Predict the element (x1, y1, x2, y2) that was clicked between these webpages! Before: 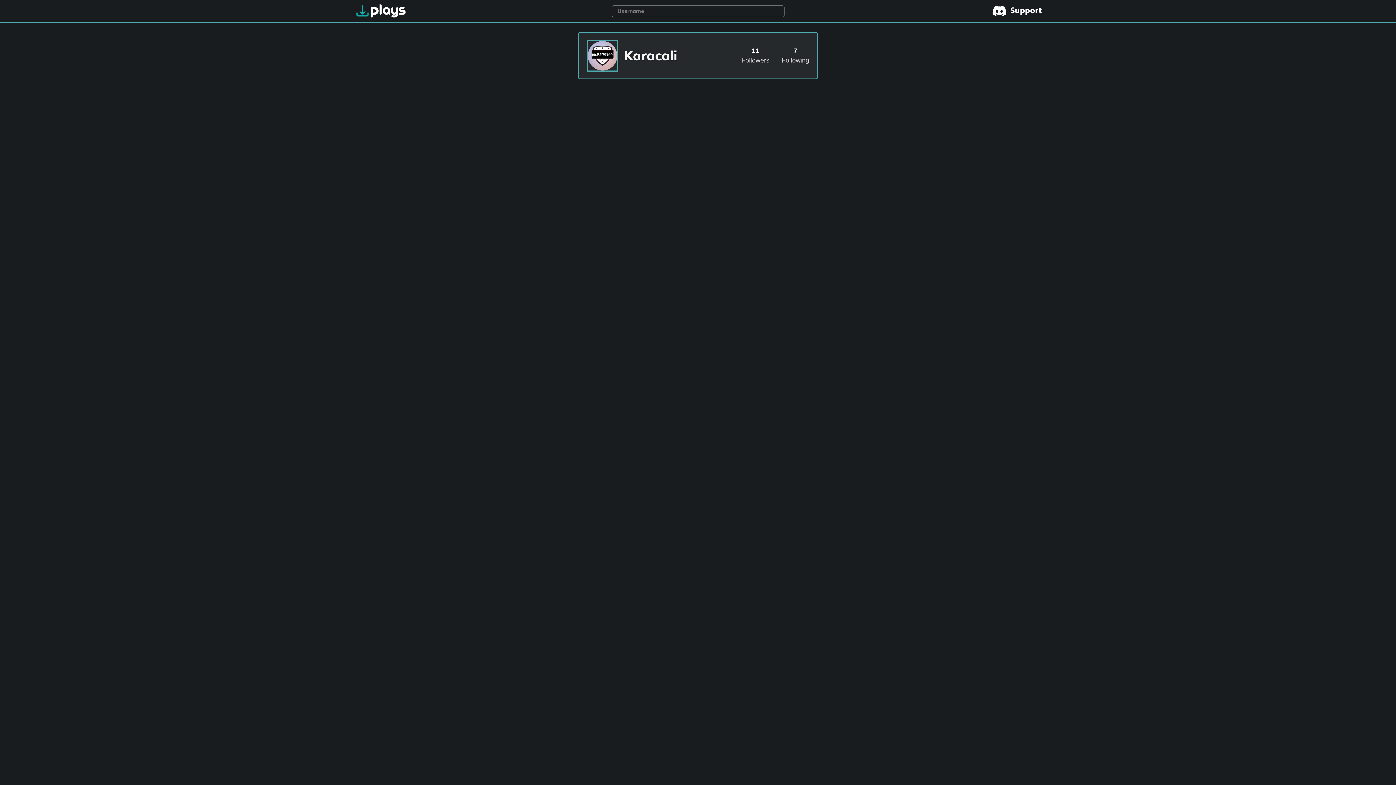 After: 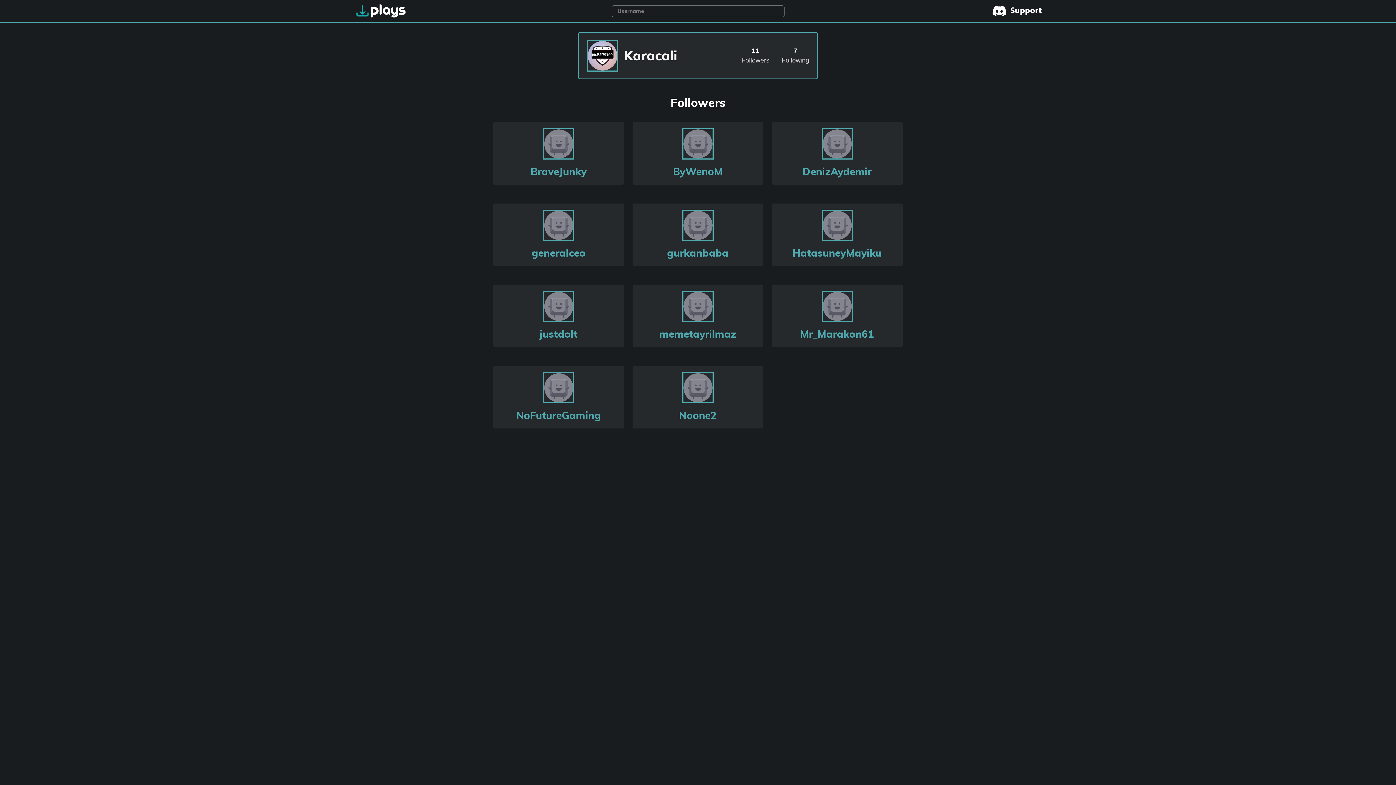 Action: label: 11

Followers bbox: (737, 47, 773, 65)